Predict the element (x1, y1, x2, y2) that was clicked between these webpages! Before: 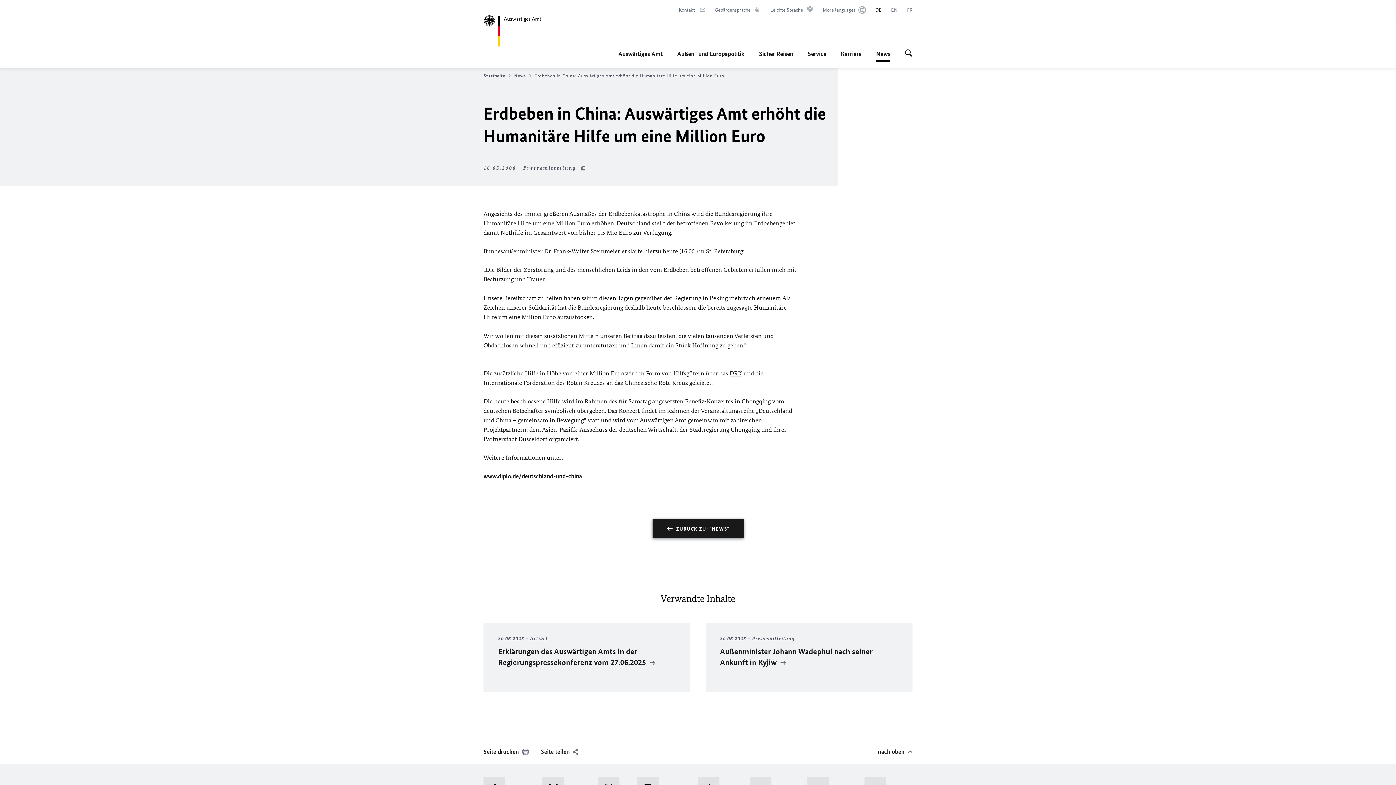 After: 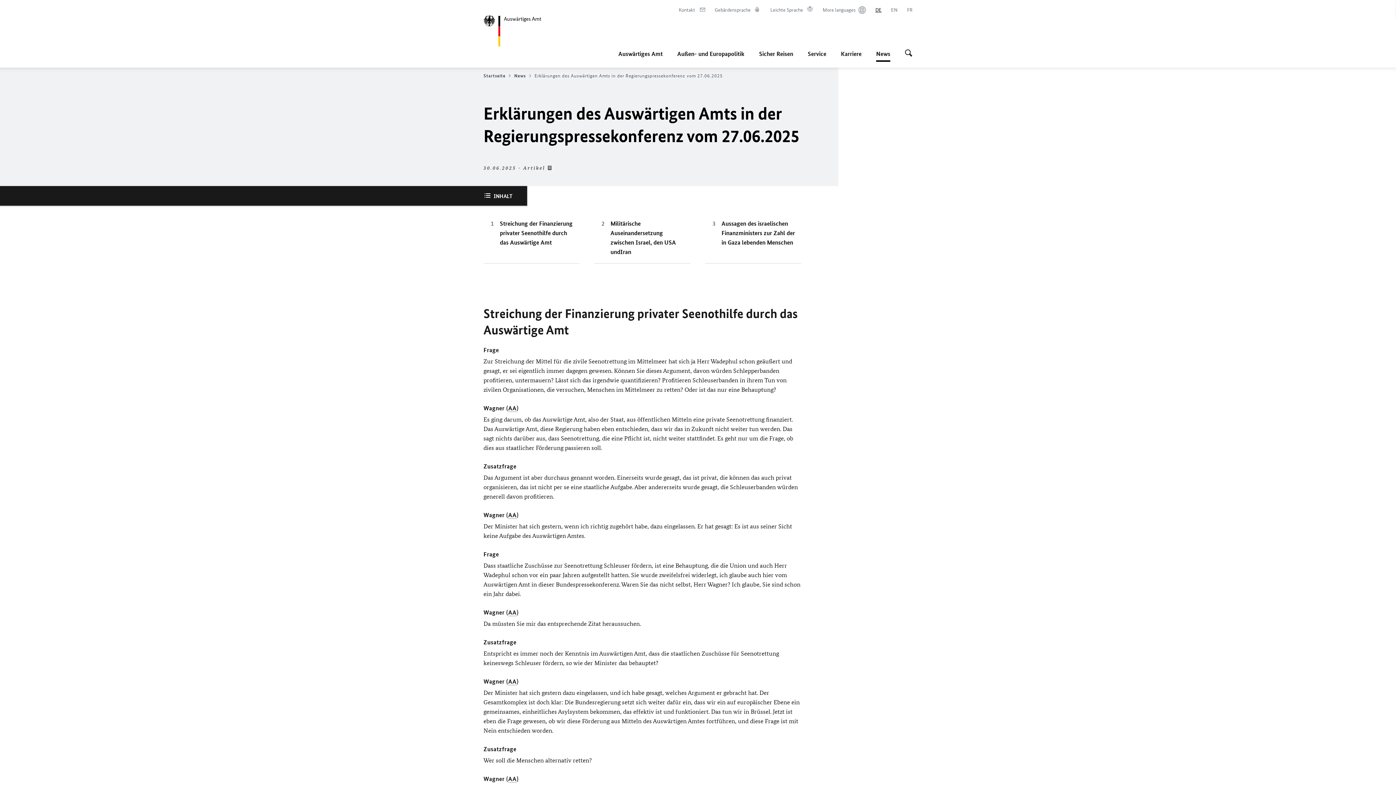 Action: bbox: (483, 623, 690, 692) label: 30.06.2025 Artikel
Erklärungen des Auswärtigen Amts in der Regierungspressekonferenz vom 27.06.2025 